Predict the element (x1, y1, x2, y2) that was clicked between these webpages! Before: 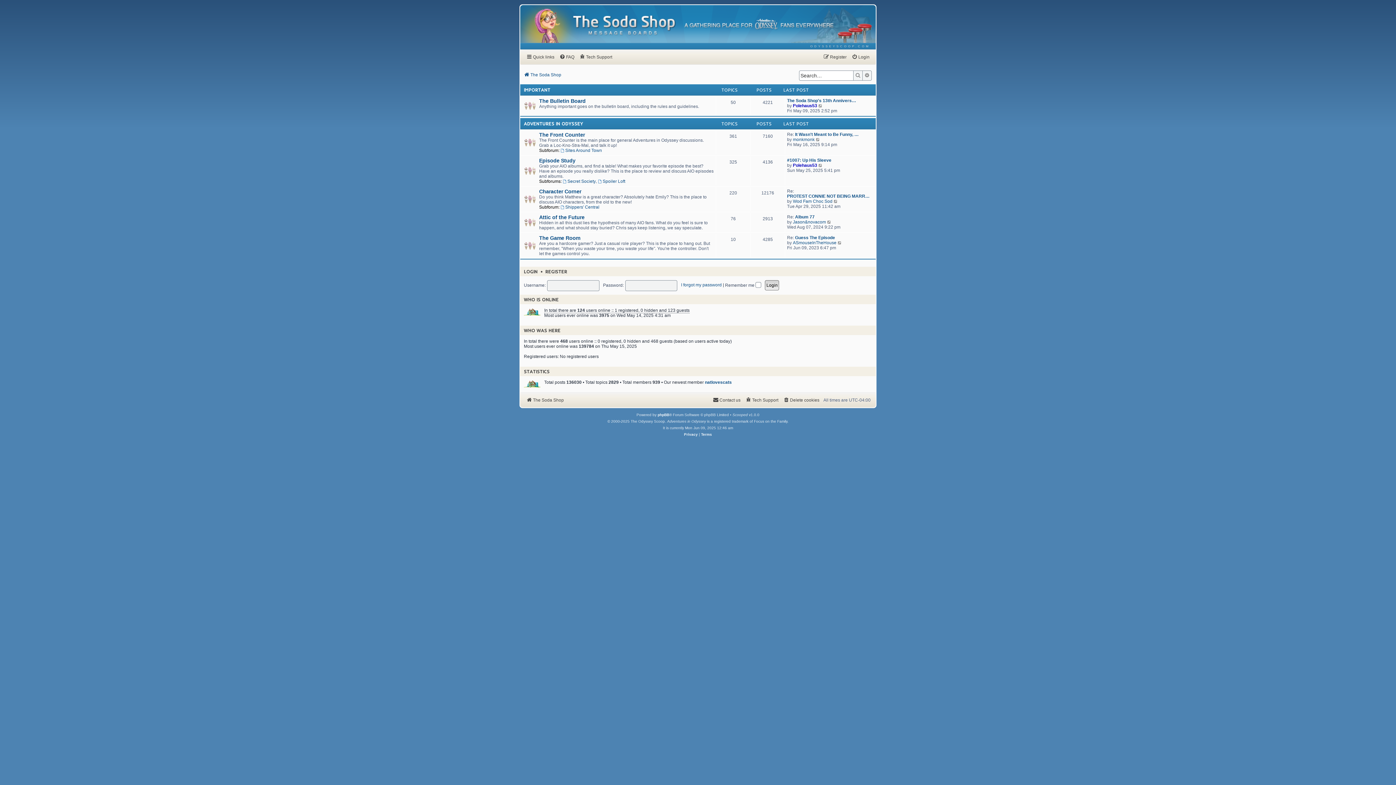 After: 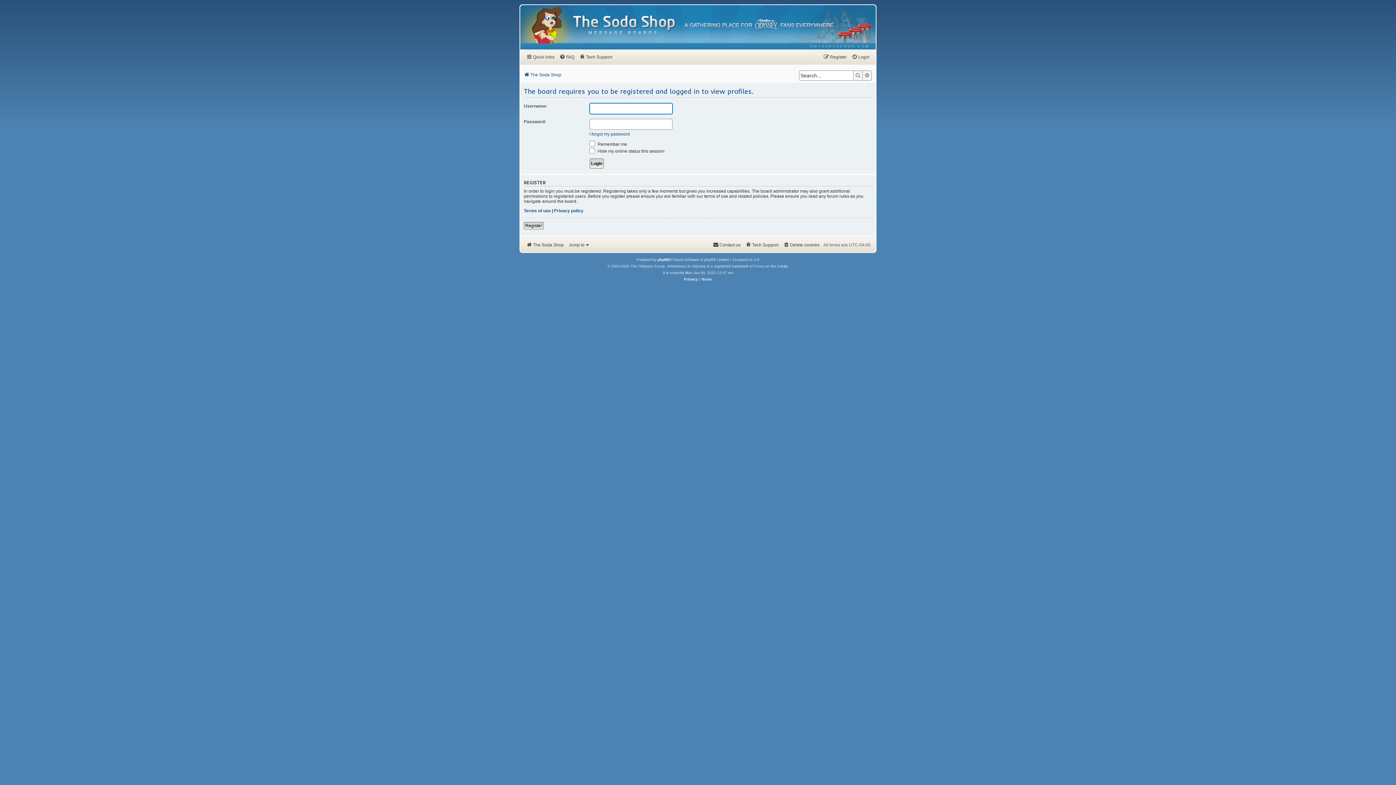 Action: bbox: (793, 219, 826, 224) label: Jason&novacom